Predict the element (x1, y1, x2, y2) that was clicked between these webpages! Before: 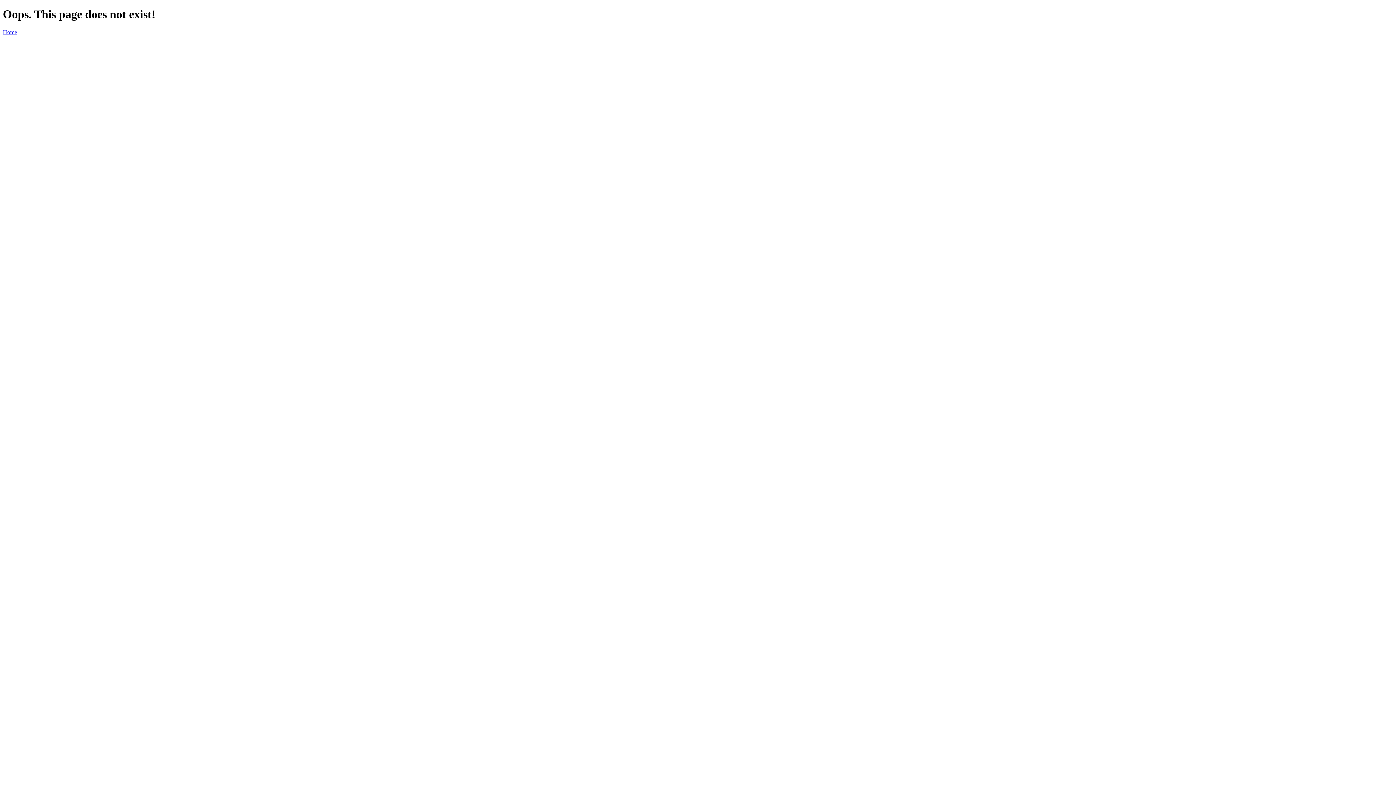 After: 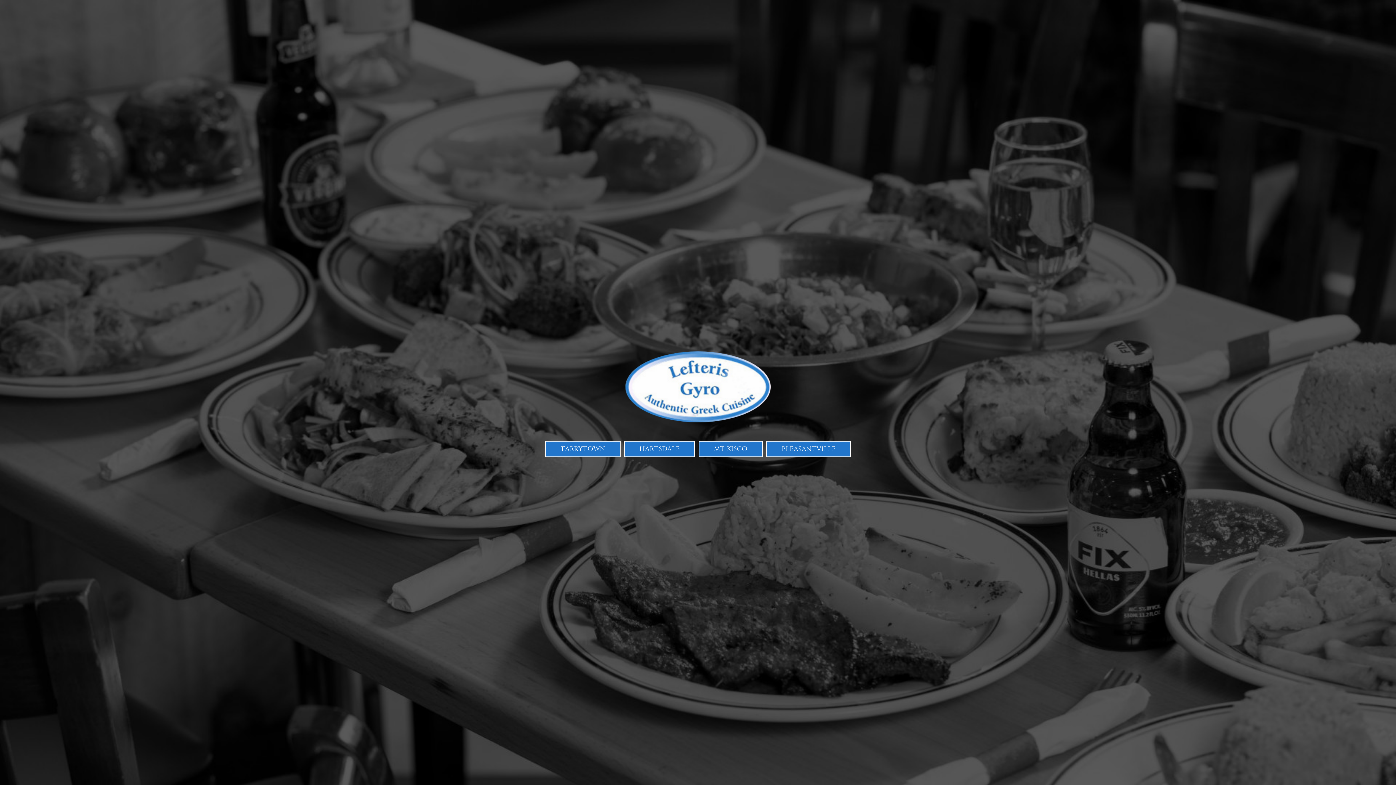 Action: label: Home bbox: (2, 29, 17, 35)